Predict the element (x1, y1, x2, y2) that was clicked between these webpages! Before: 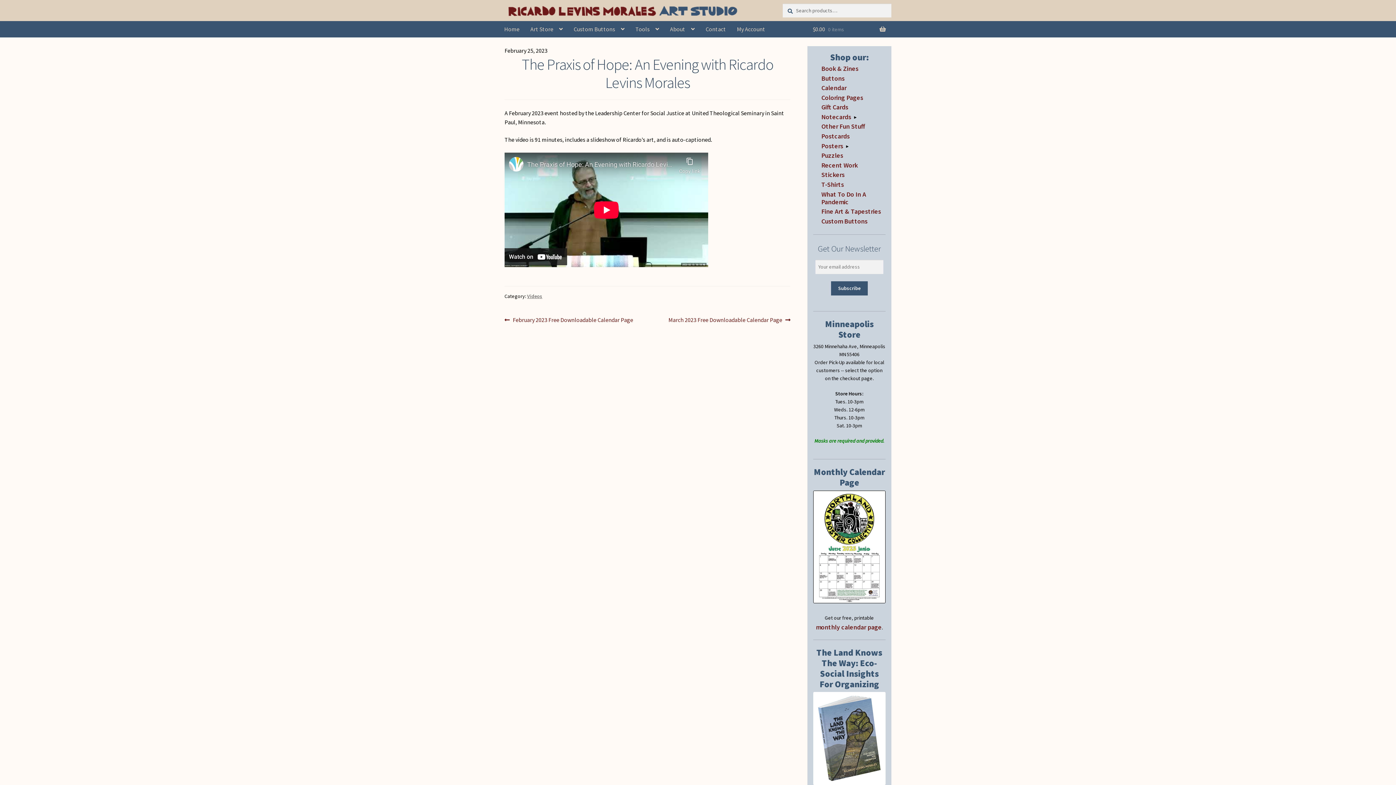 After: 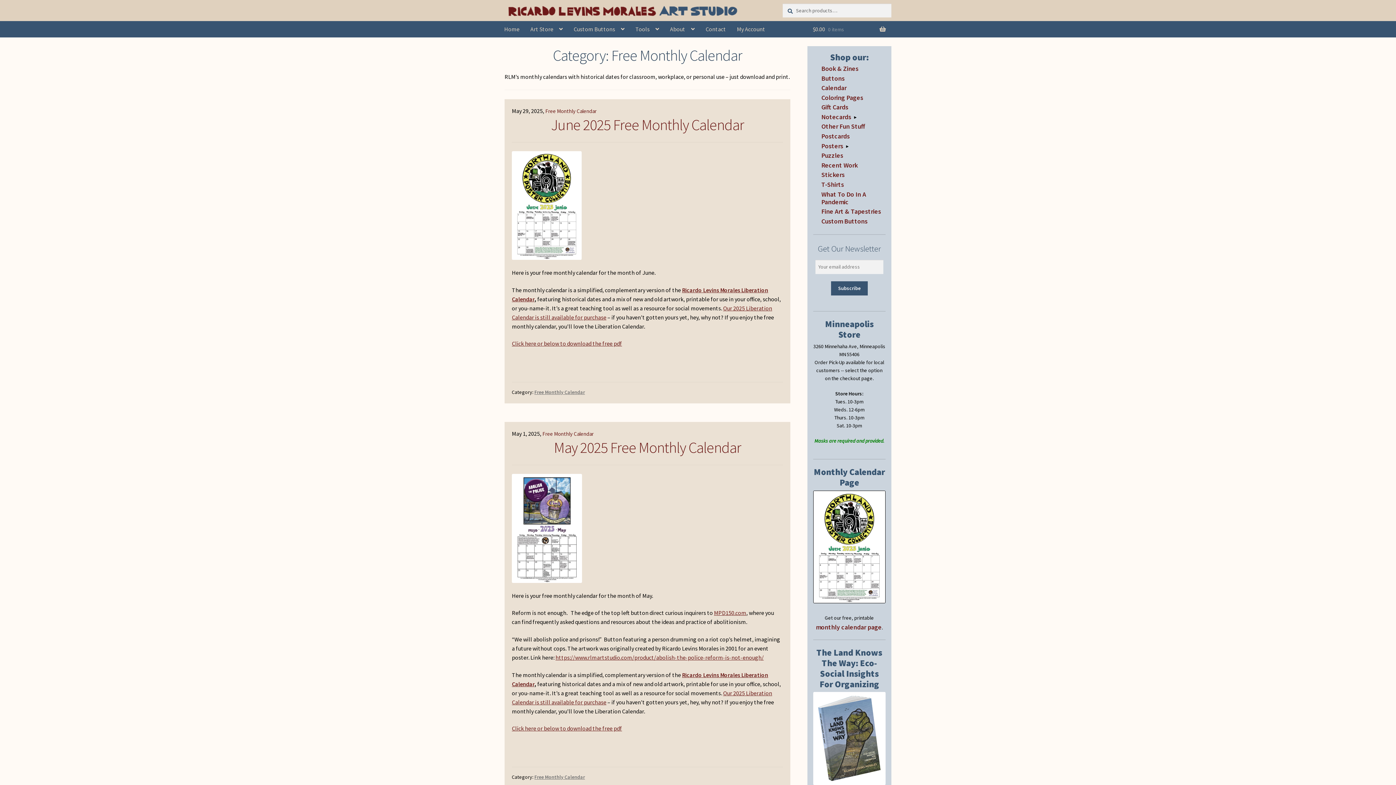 Action: bbox: (813, 490, 885, 603)